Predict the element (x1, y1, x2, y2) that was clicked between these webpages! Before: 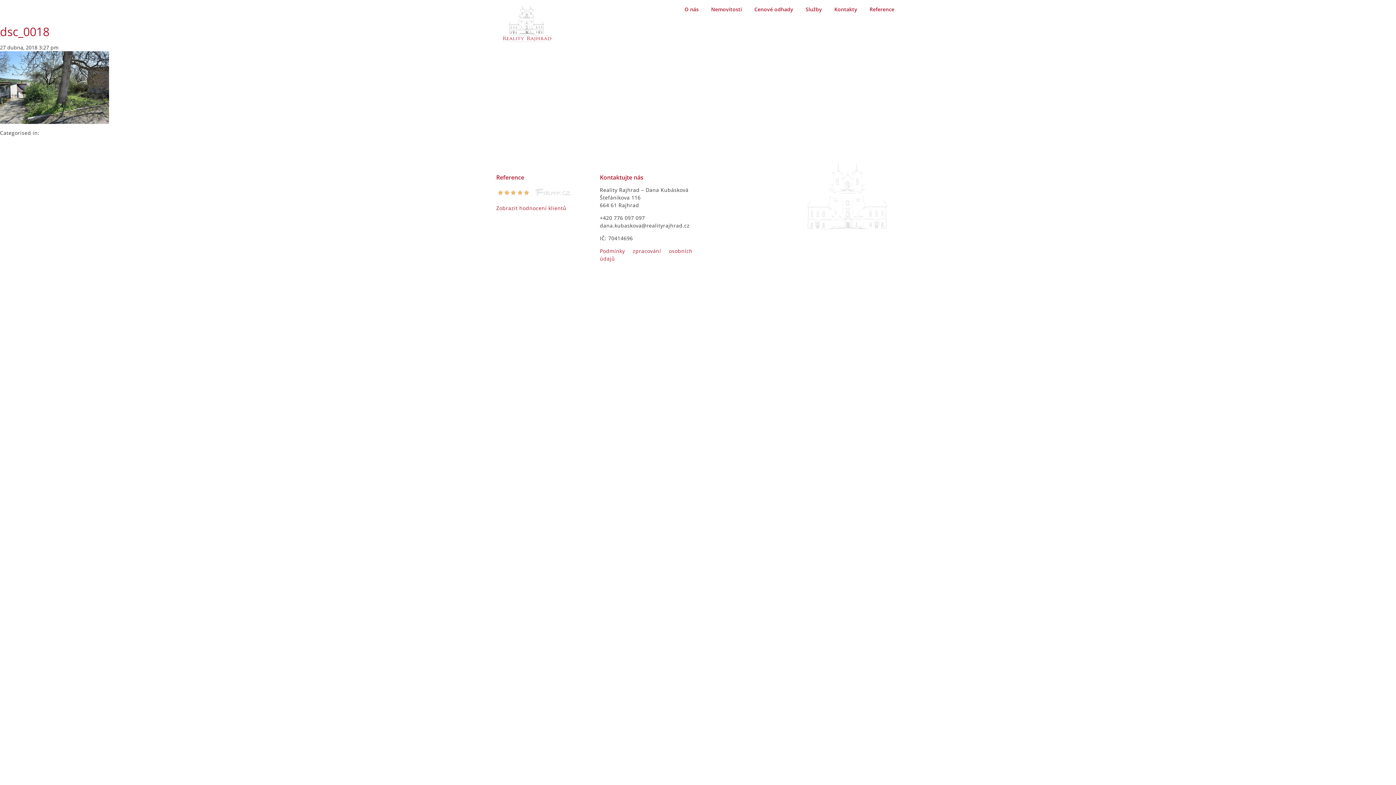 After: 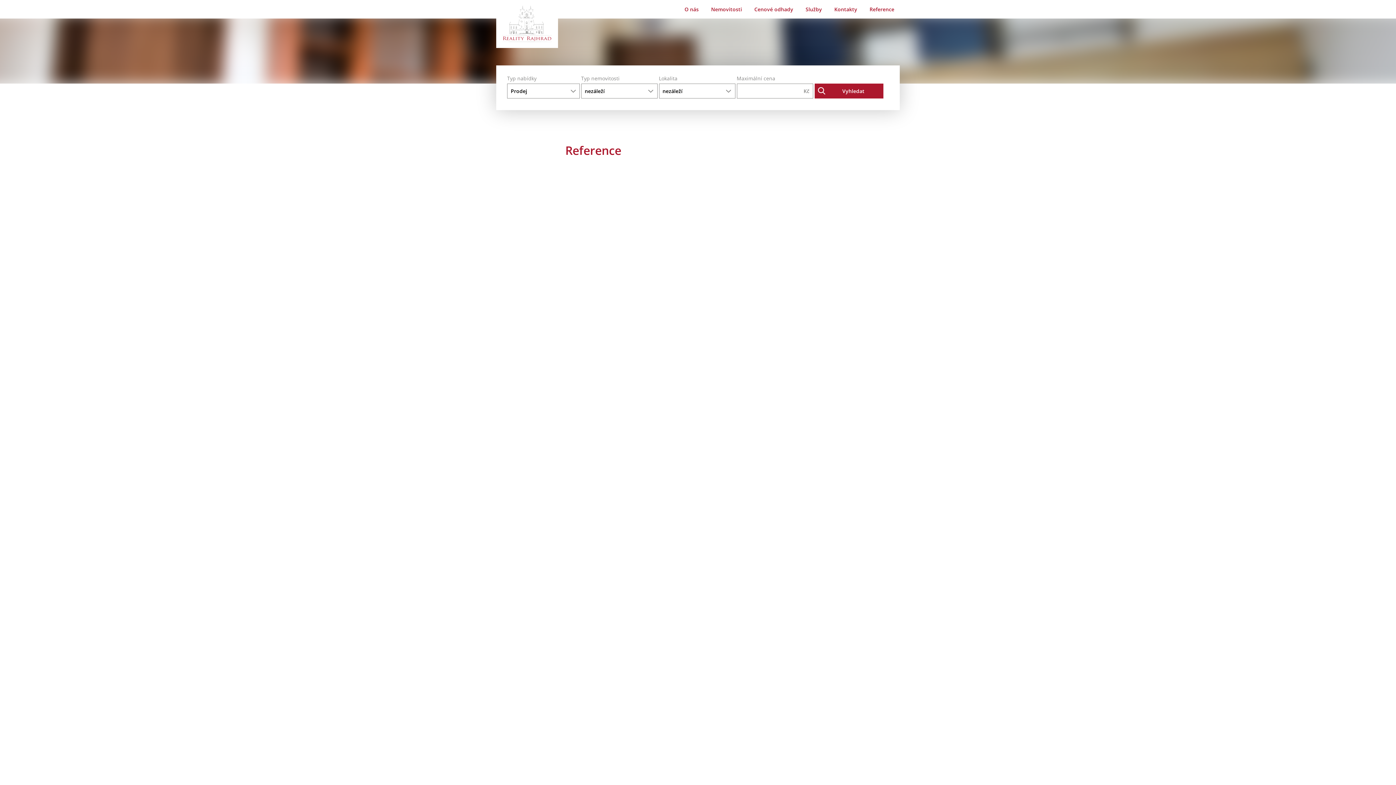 Action: label: Reference bbox: (864, 0, 900, 18)